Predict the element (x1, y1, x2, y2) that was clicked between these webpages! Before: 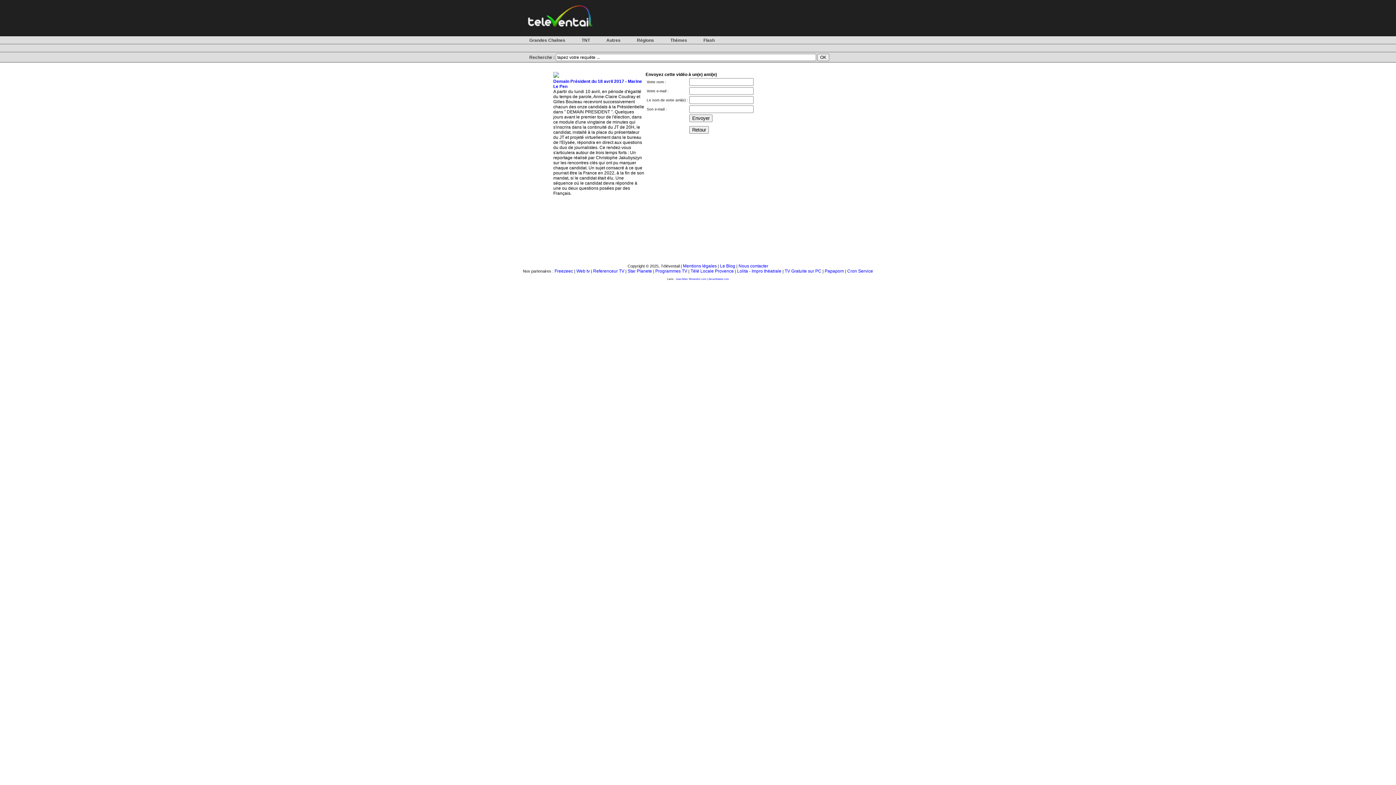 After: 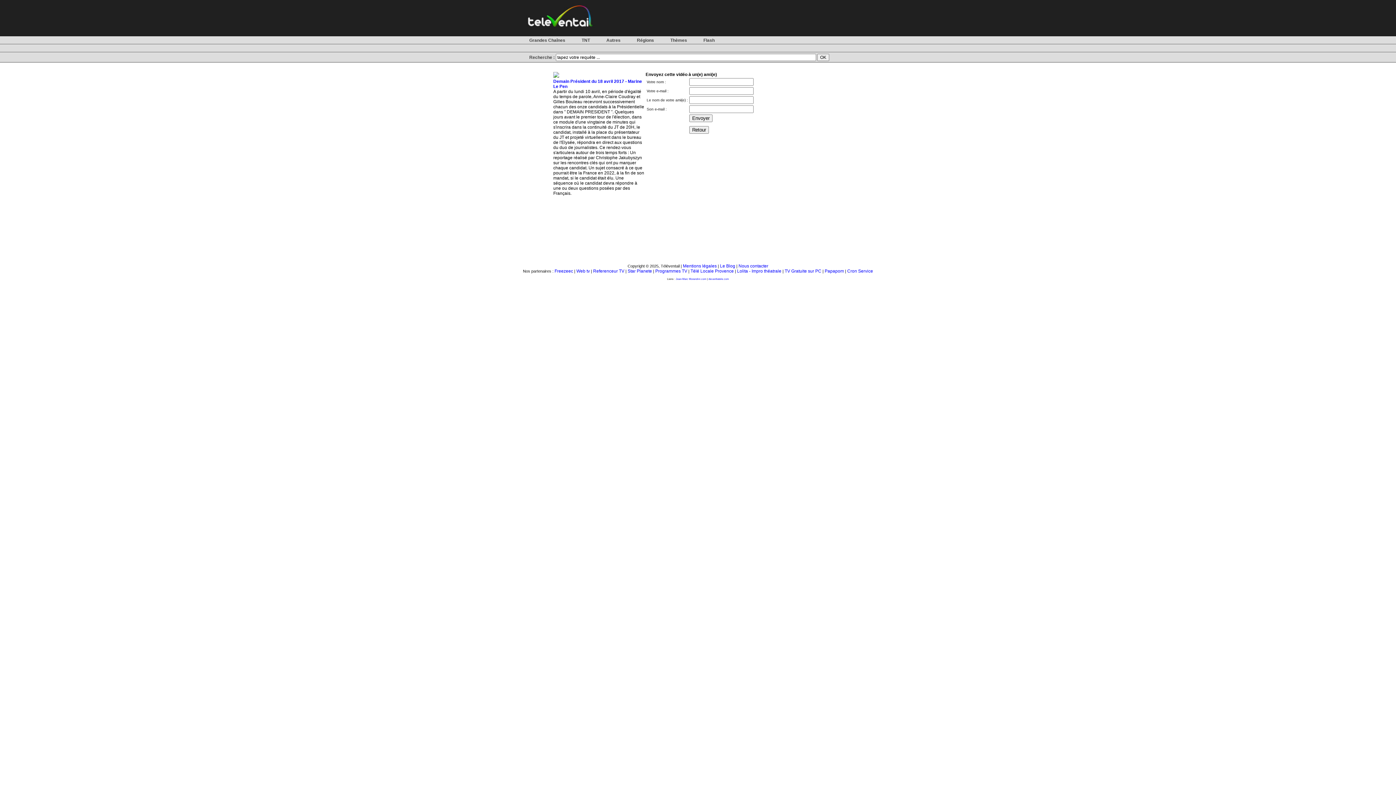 Action: bbox: (627, 268, 652, 273) label: Star Planete